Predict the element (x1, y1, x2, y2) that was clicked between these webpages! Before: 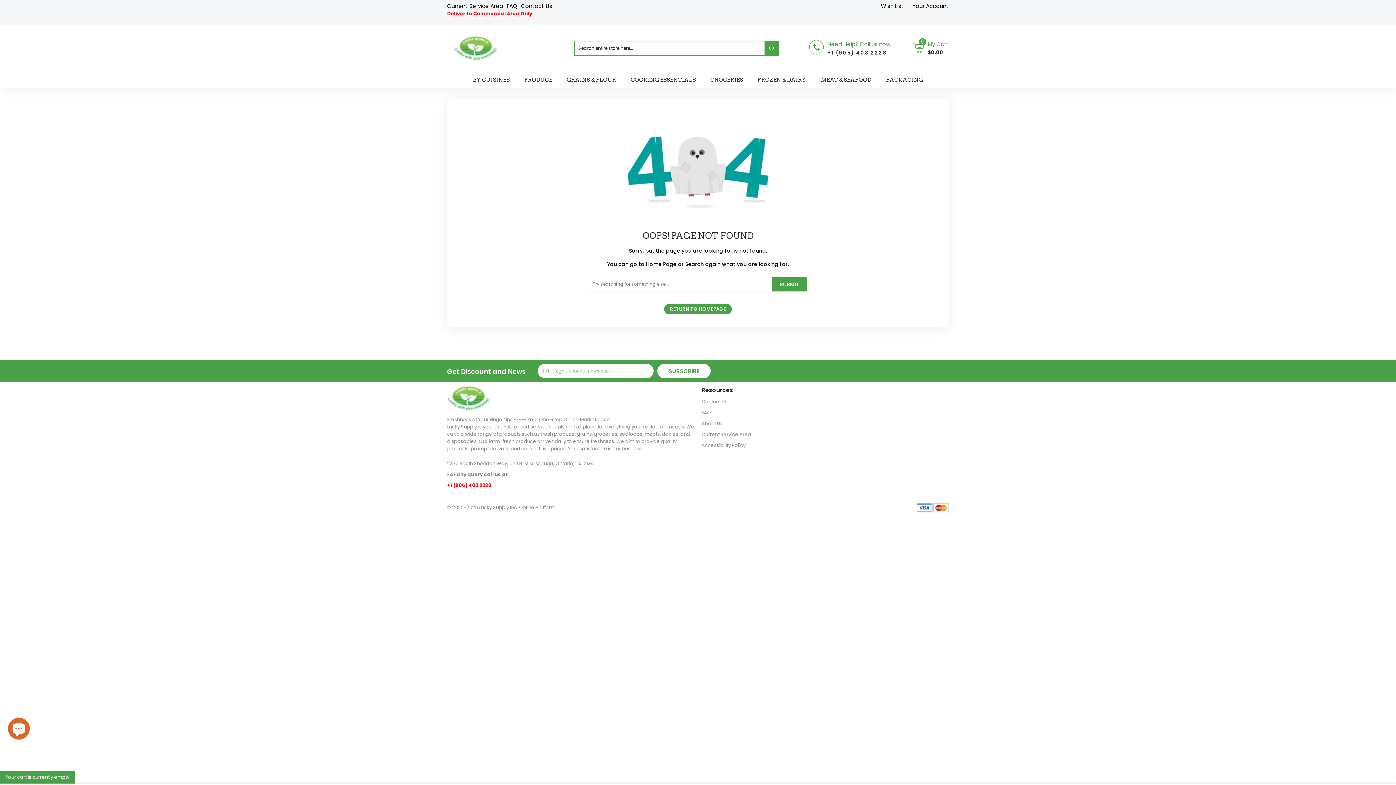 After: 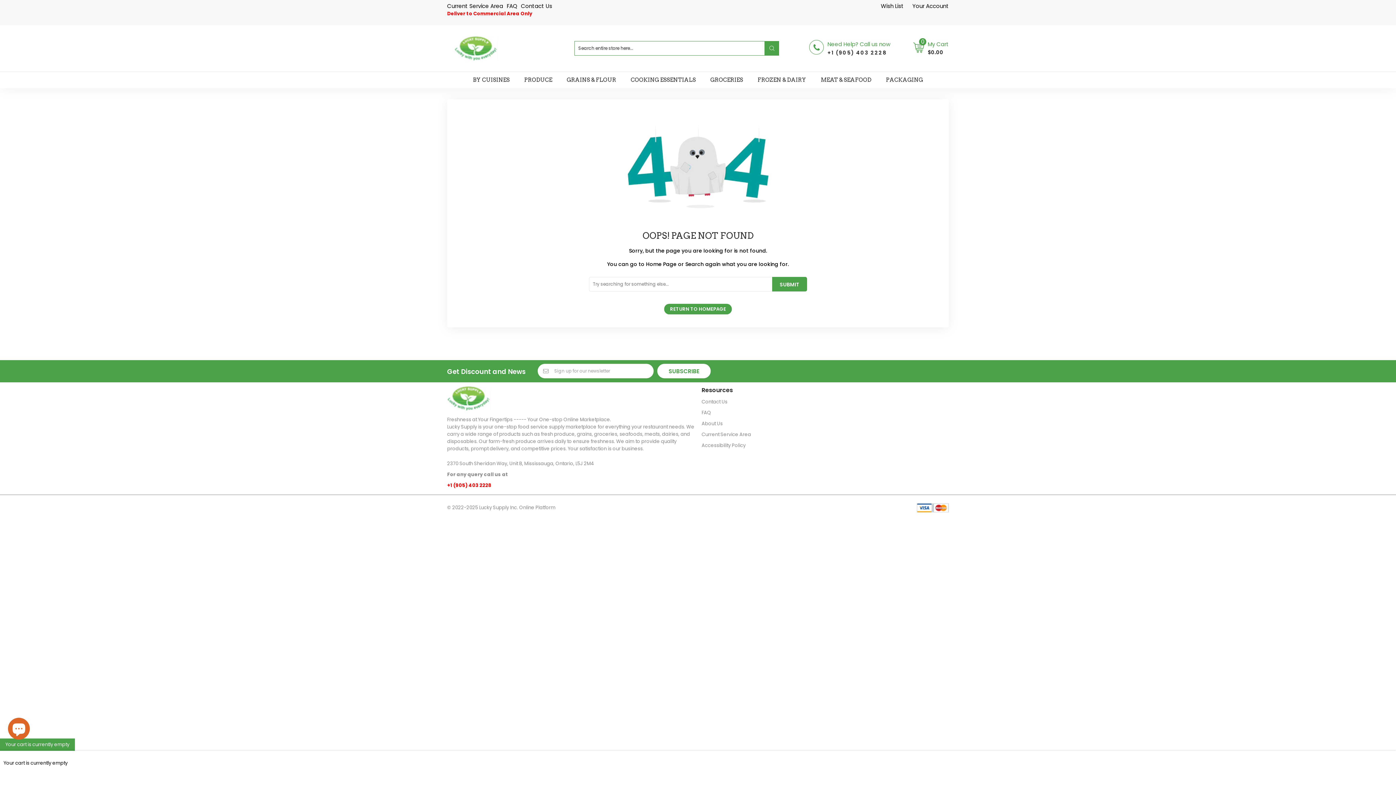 Action: label: Your cart is currently empty bbox: (0, 771, 74, 784)